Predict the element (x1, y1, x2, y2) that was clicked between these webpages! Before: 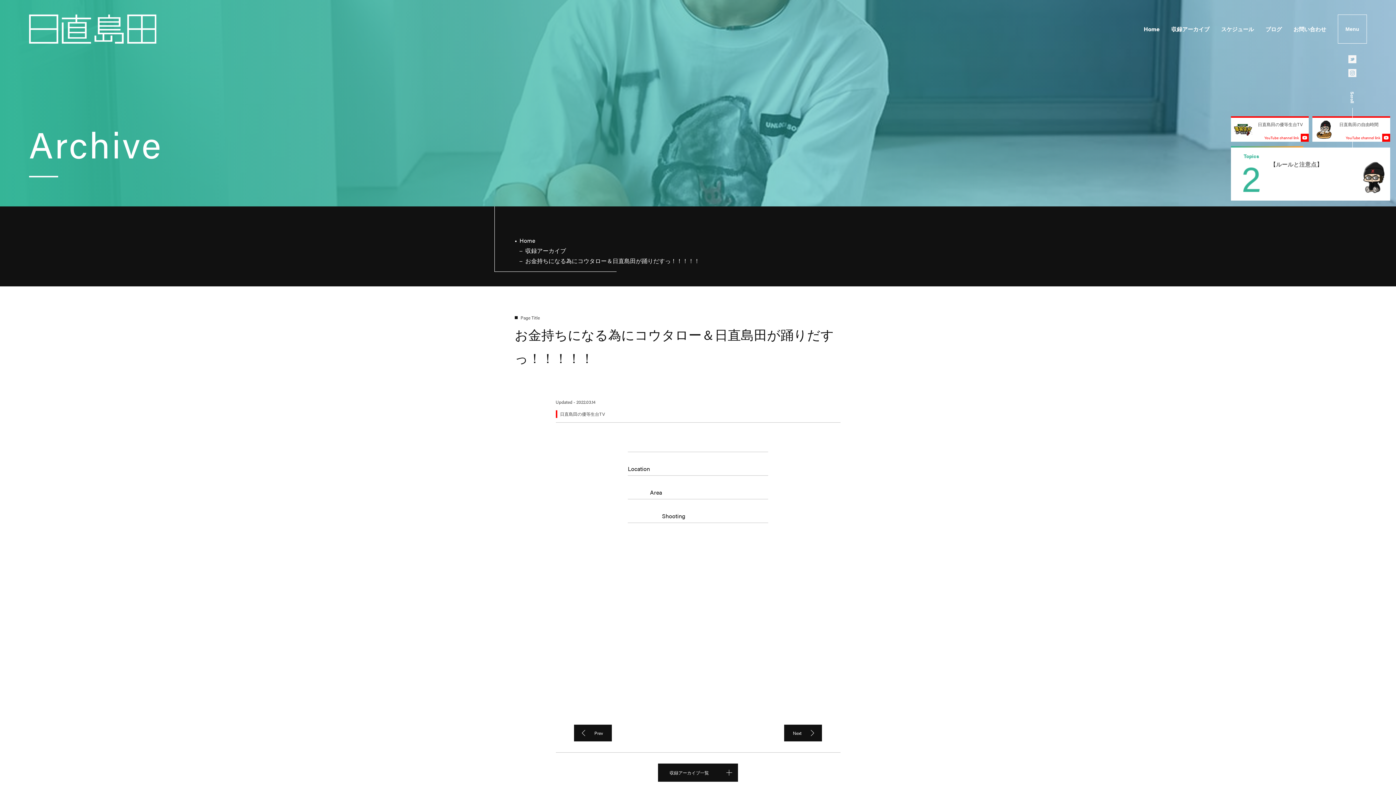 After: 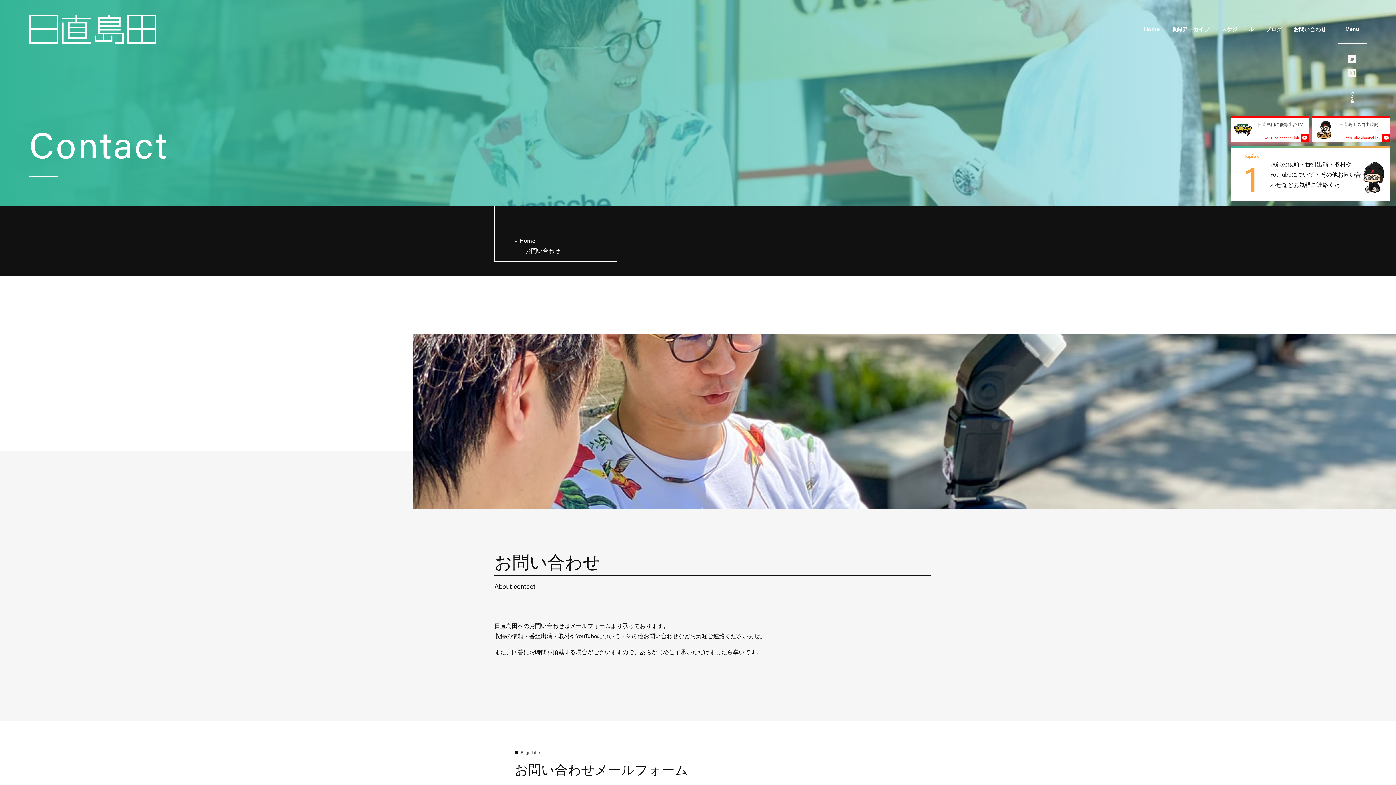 Action: bbox: (1293, 25, 1326, 32) label: お問い合わせ